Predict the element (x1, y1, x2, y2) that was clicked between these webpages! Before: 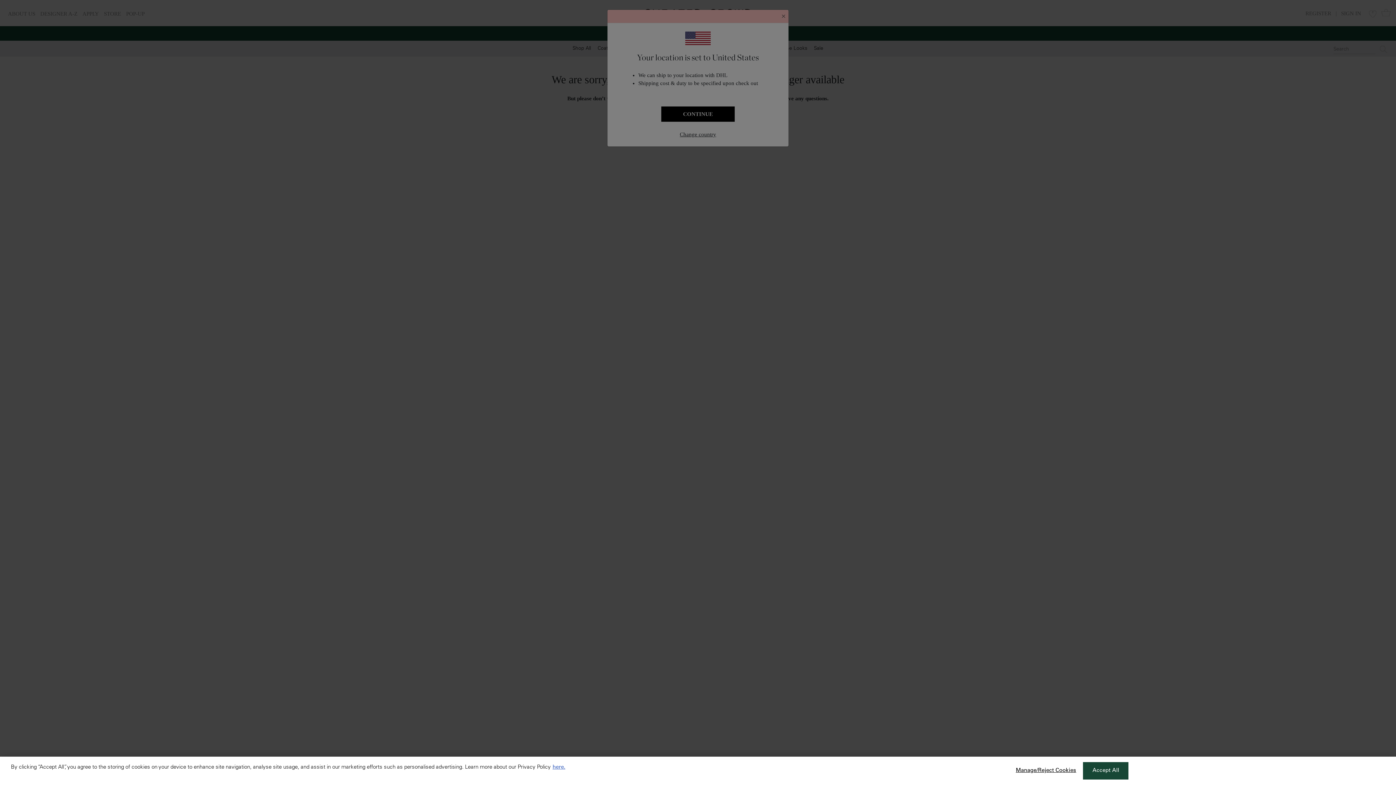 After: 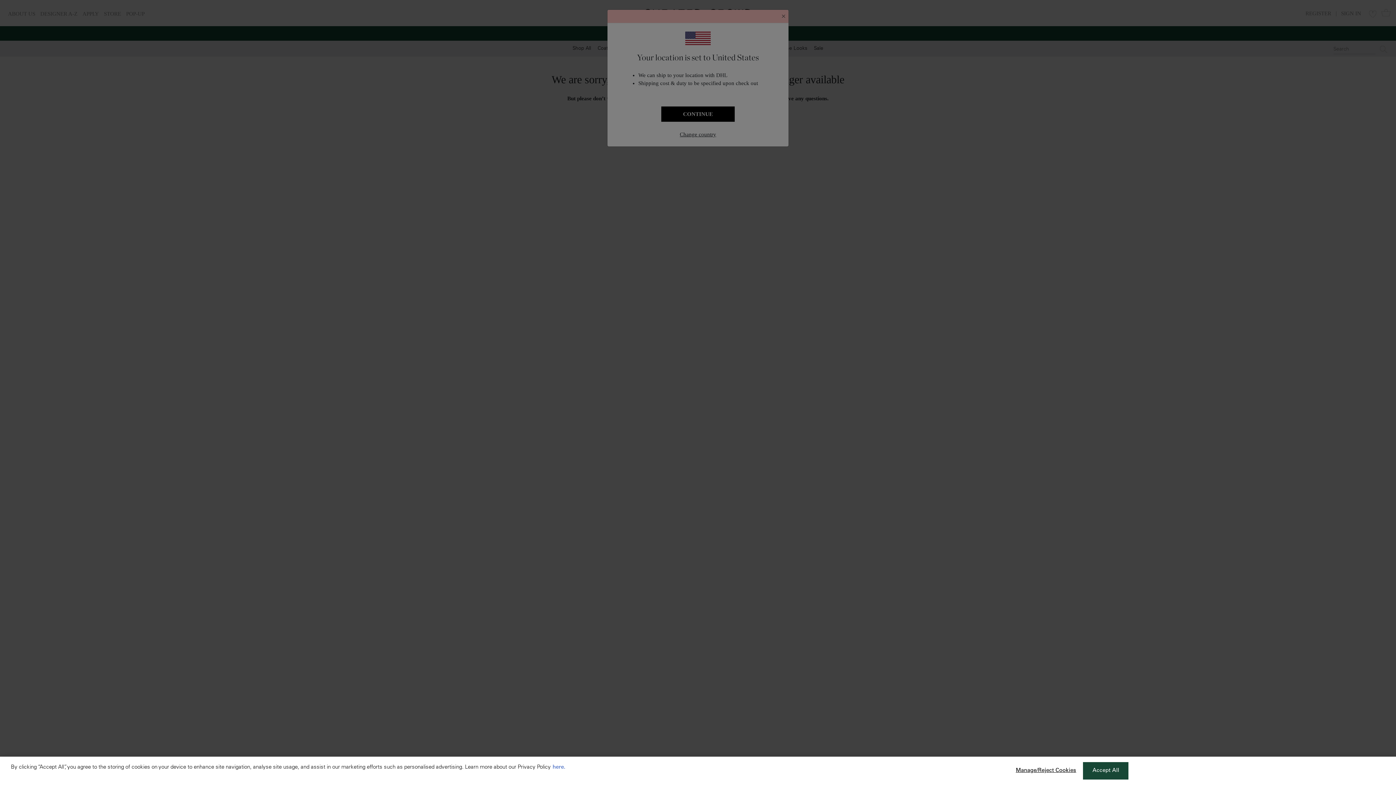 Action: label: More information about your privacy, opens in a new tab bbox: (552, 765, 565, 770)